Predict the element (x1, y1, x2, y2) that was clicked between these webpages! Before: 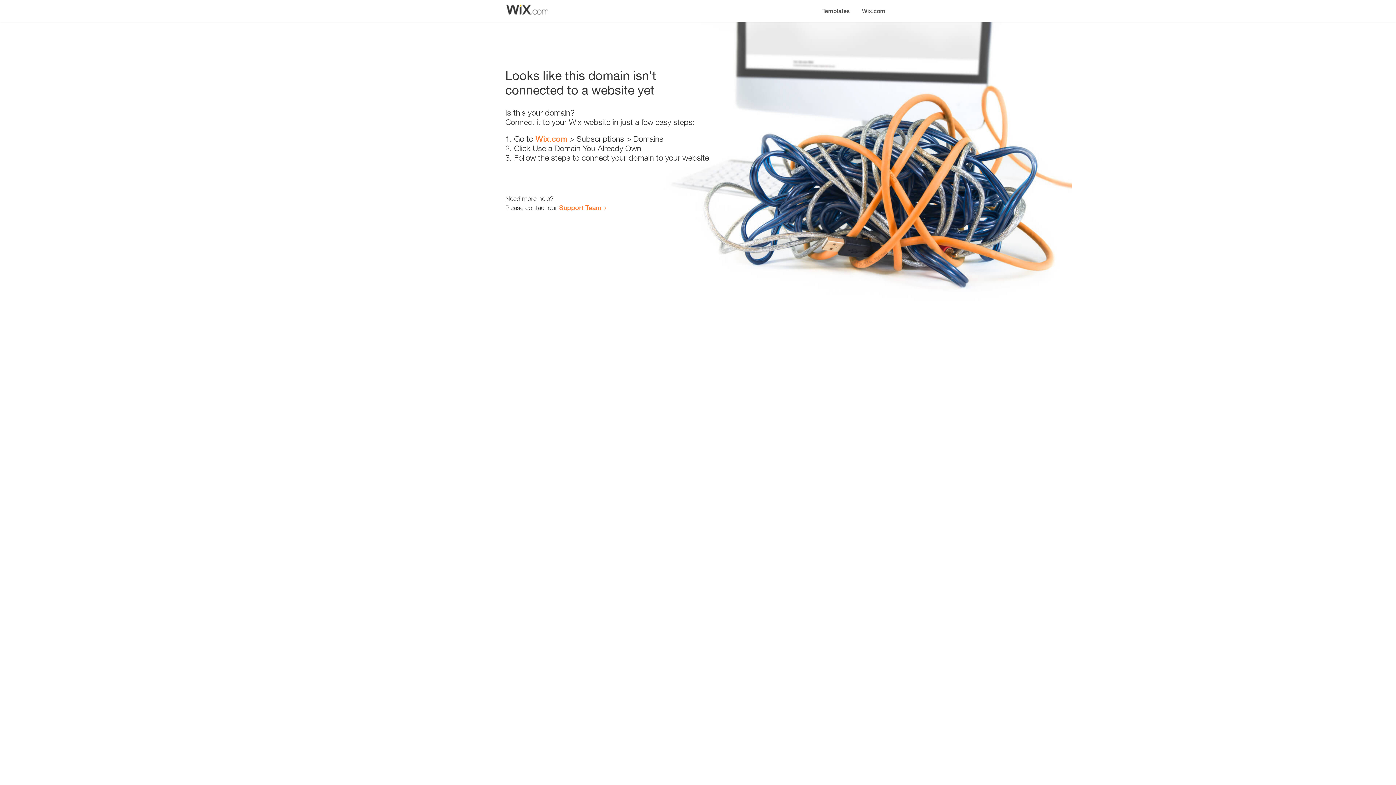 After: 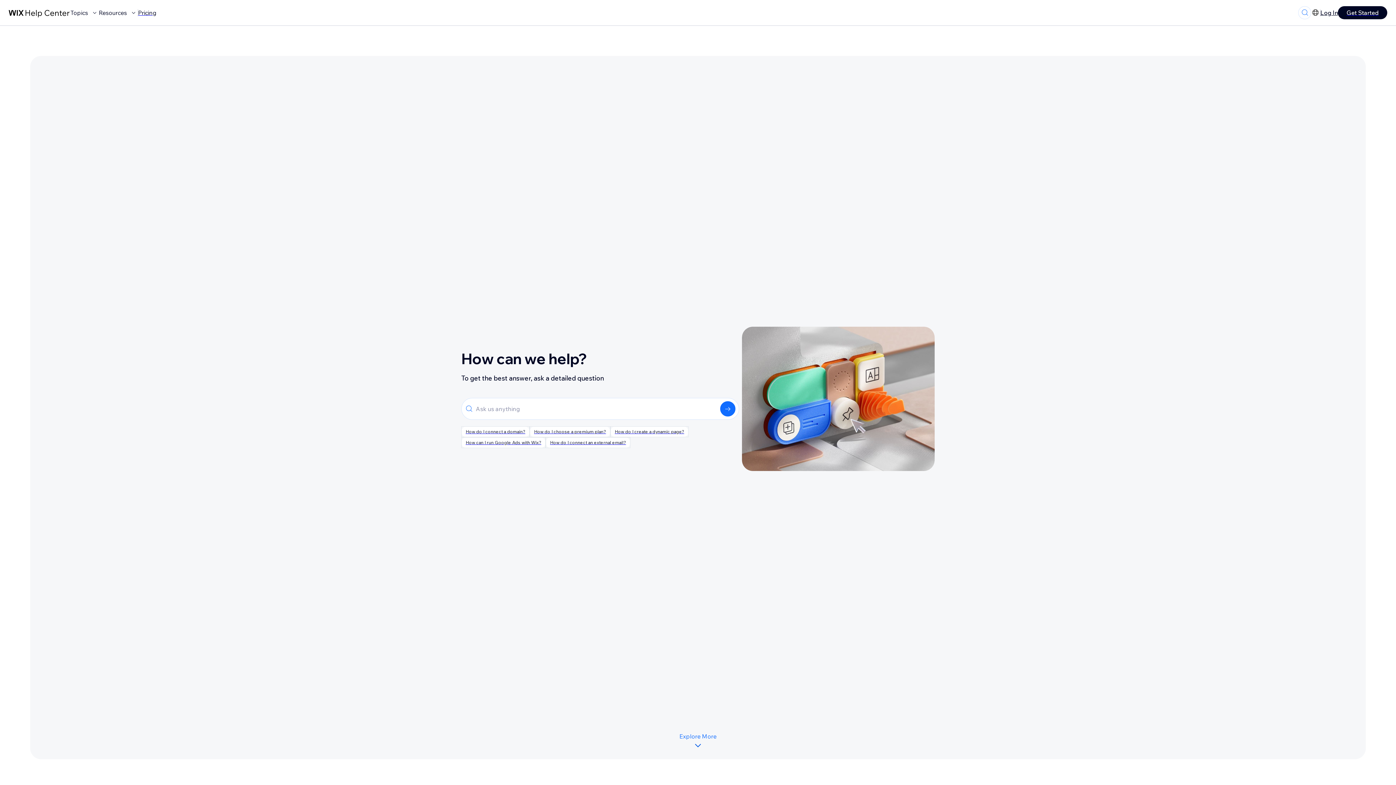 Action: bbox: (559, 203, 601, 211) label: Support Team